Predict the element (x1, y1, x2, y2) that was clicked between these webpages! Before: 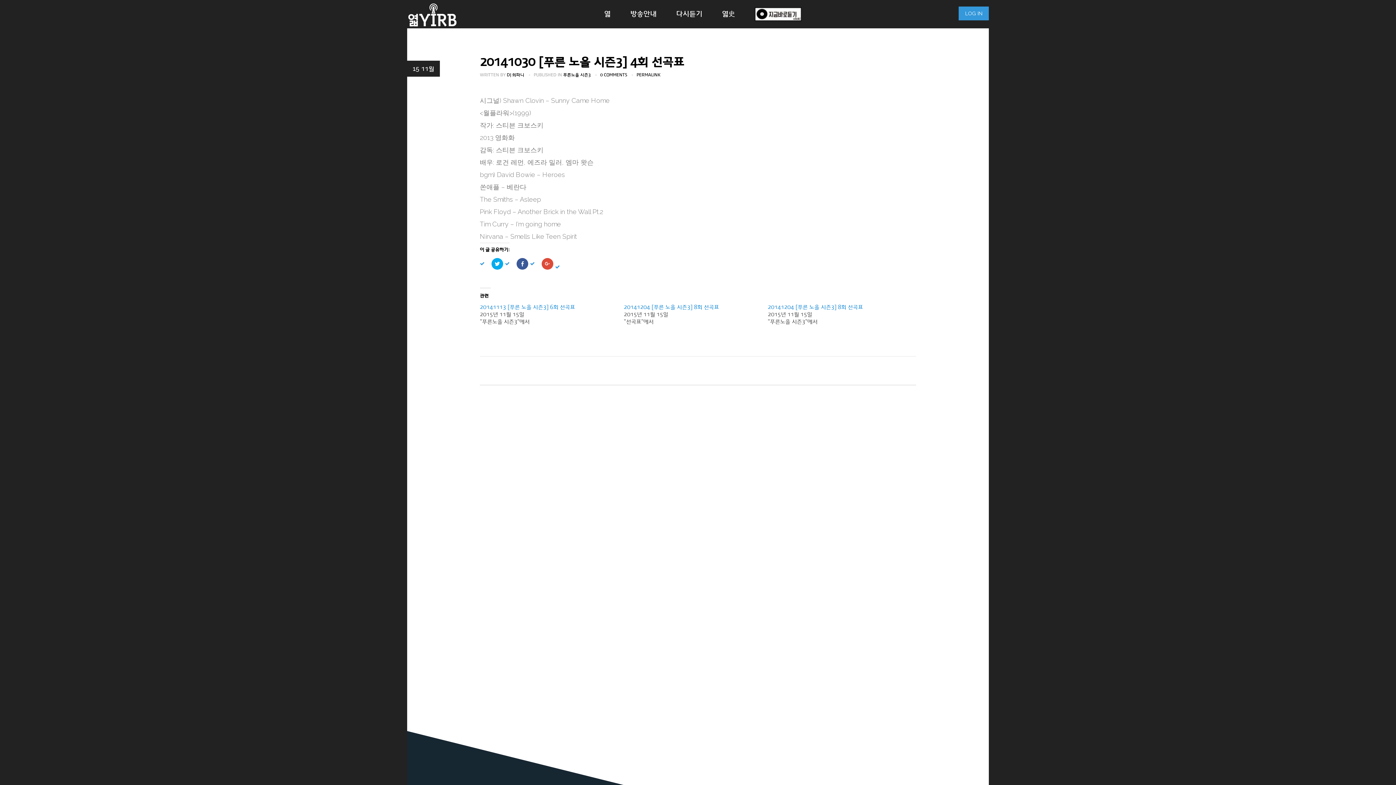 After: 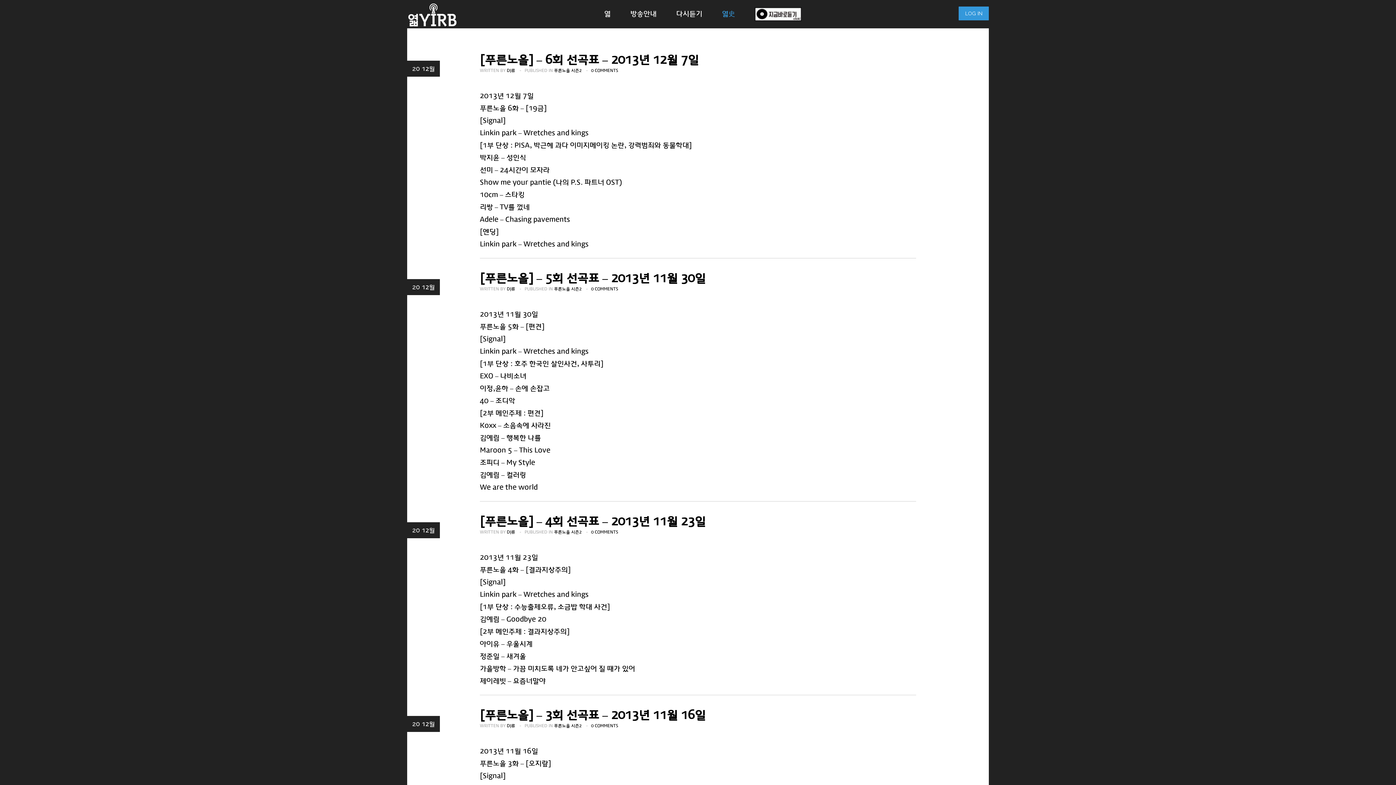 Action: bbox: (712, 0, 745, 28) label: 엷史